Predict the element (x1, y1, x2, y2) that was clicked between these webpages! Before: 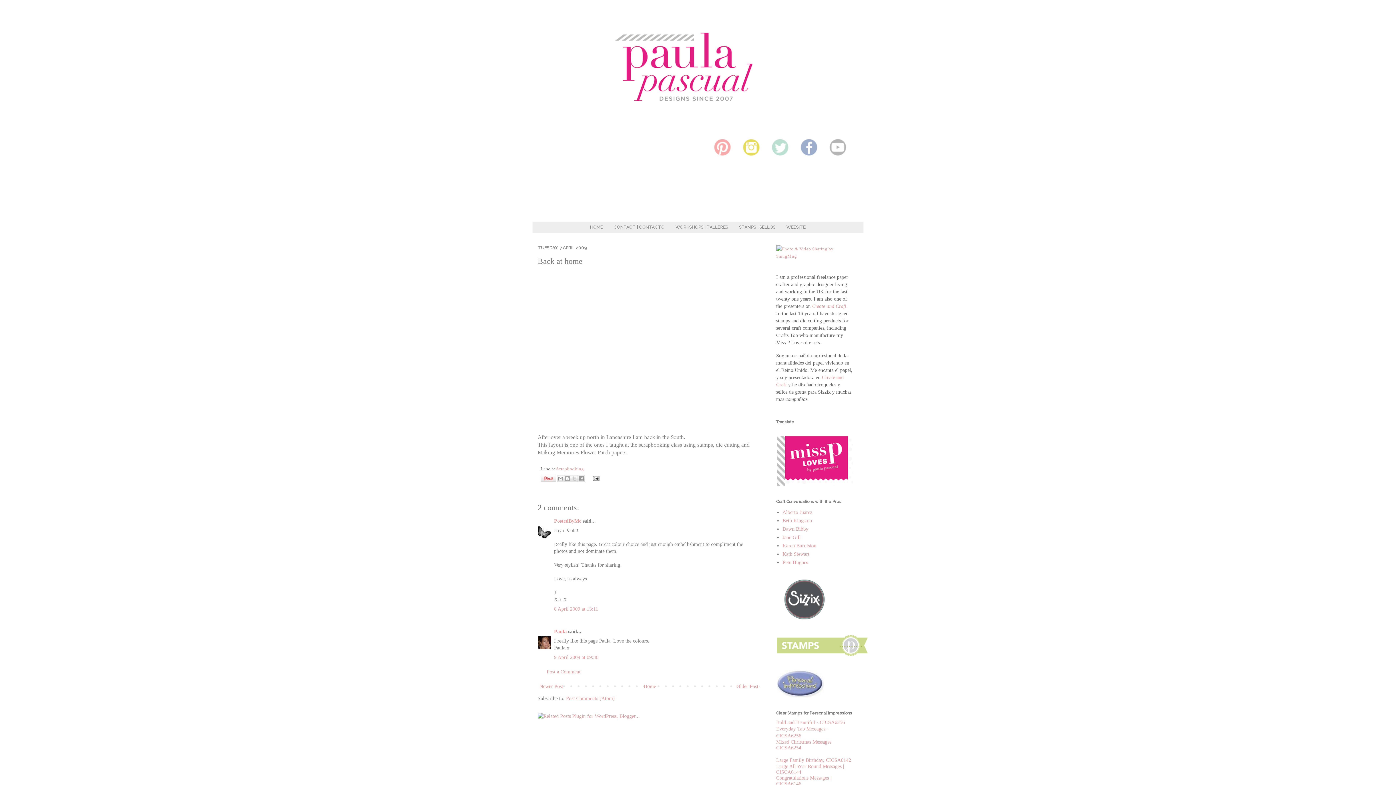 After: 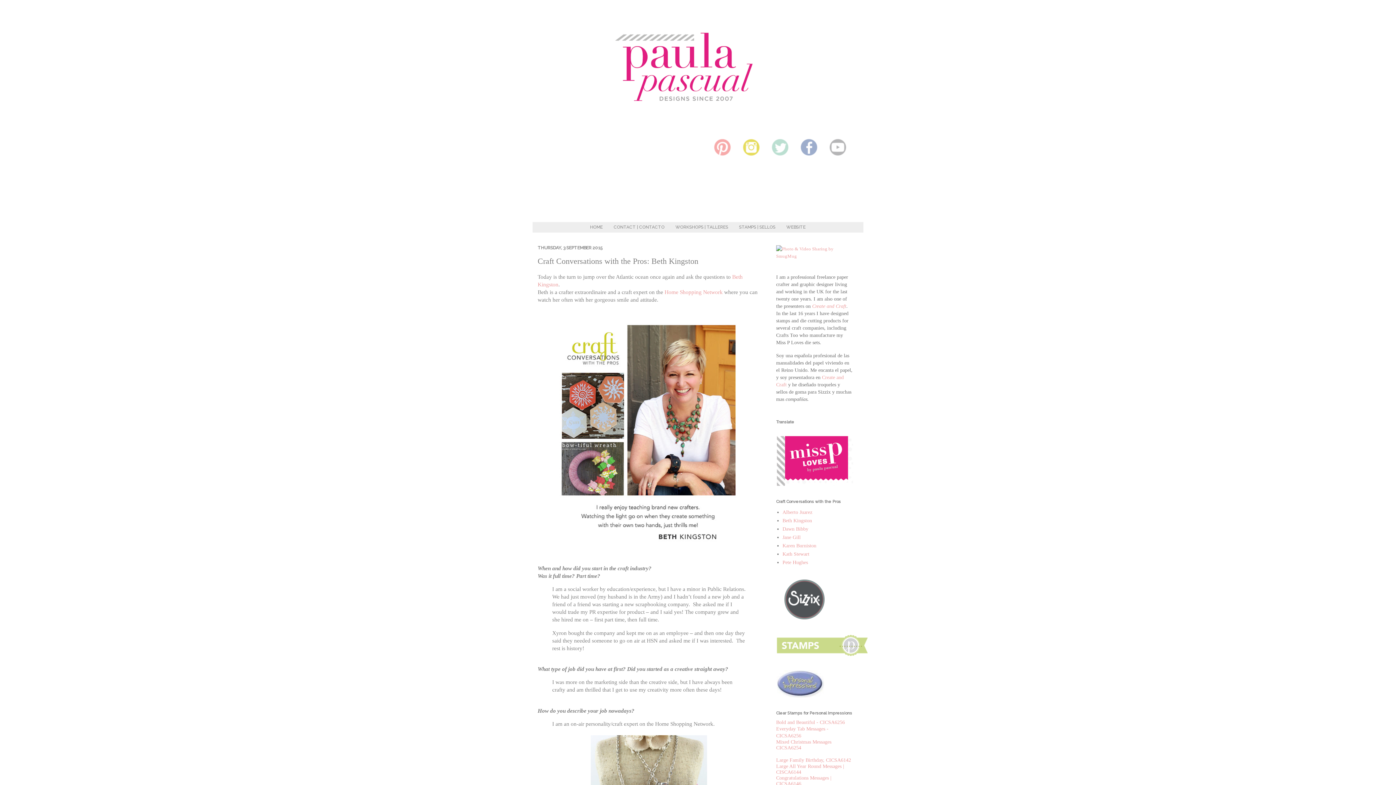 Action: label: Beth Kingston bbox: (782, 518, 812, 523)